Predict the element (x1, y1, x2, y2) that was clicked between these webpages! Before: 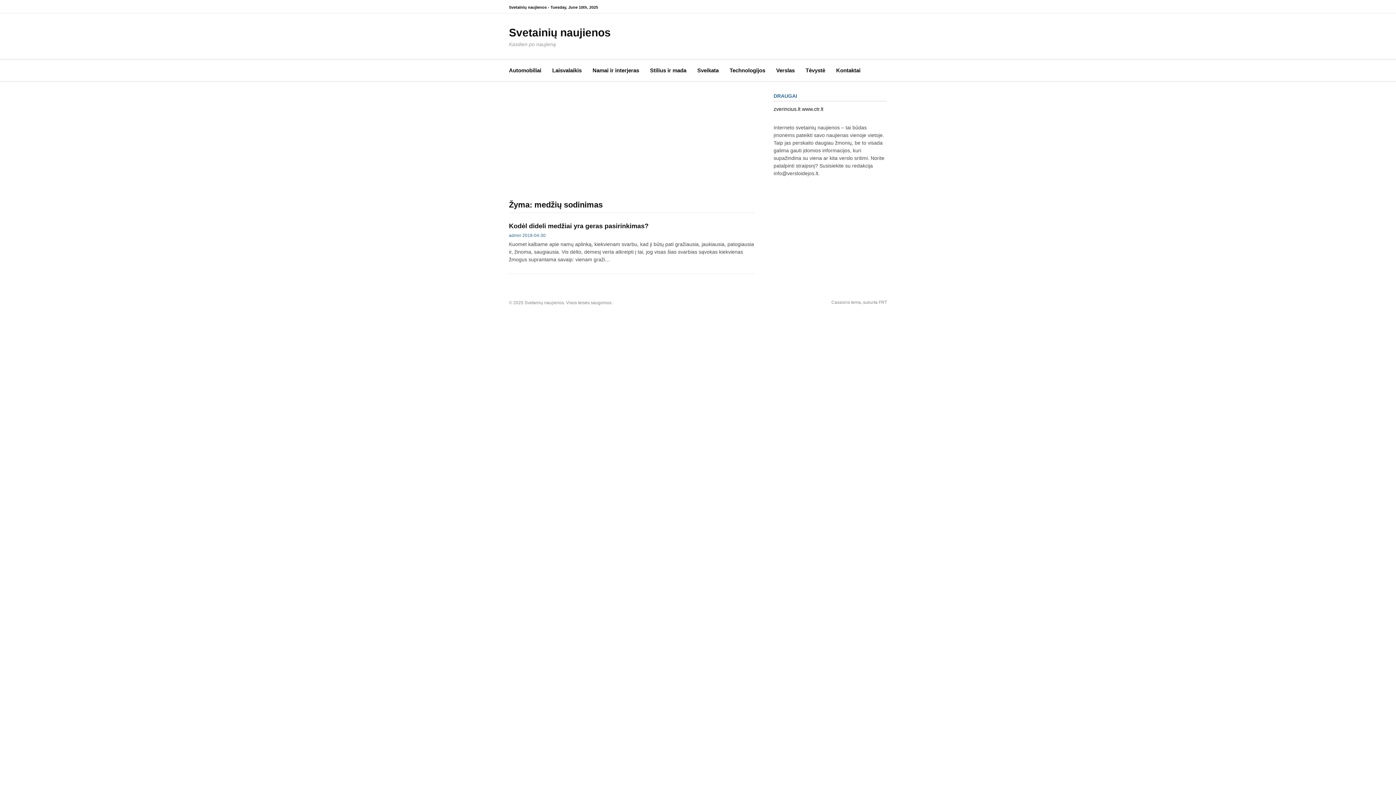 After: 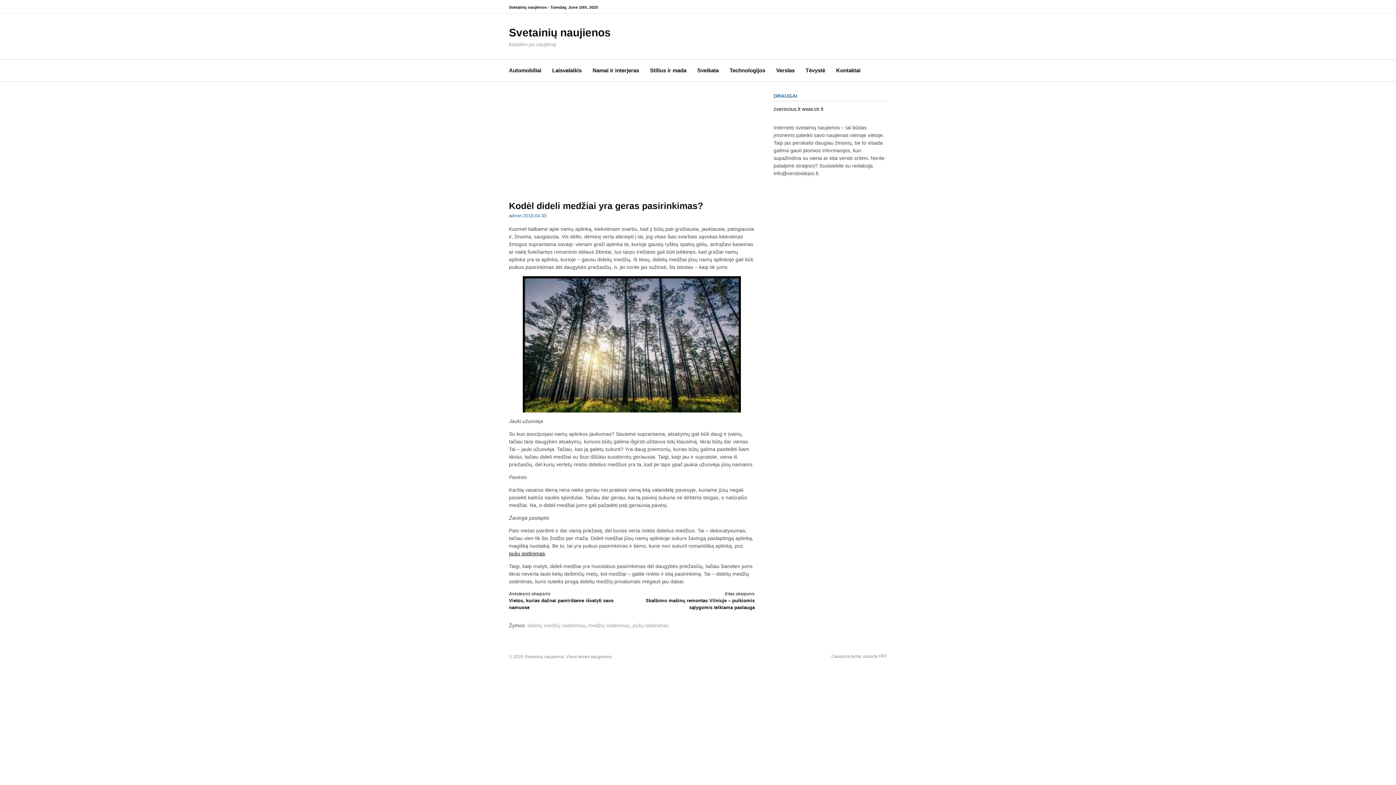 Action: bbox: (522, 233, 545, 238) label: 2018-04-30